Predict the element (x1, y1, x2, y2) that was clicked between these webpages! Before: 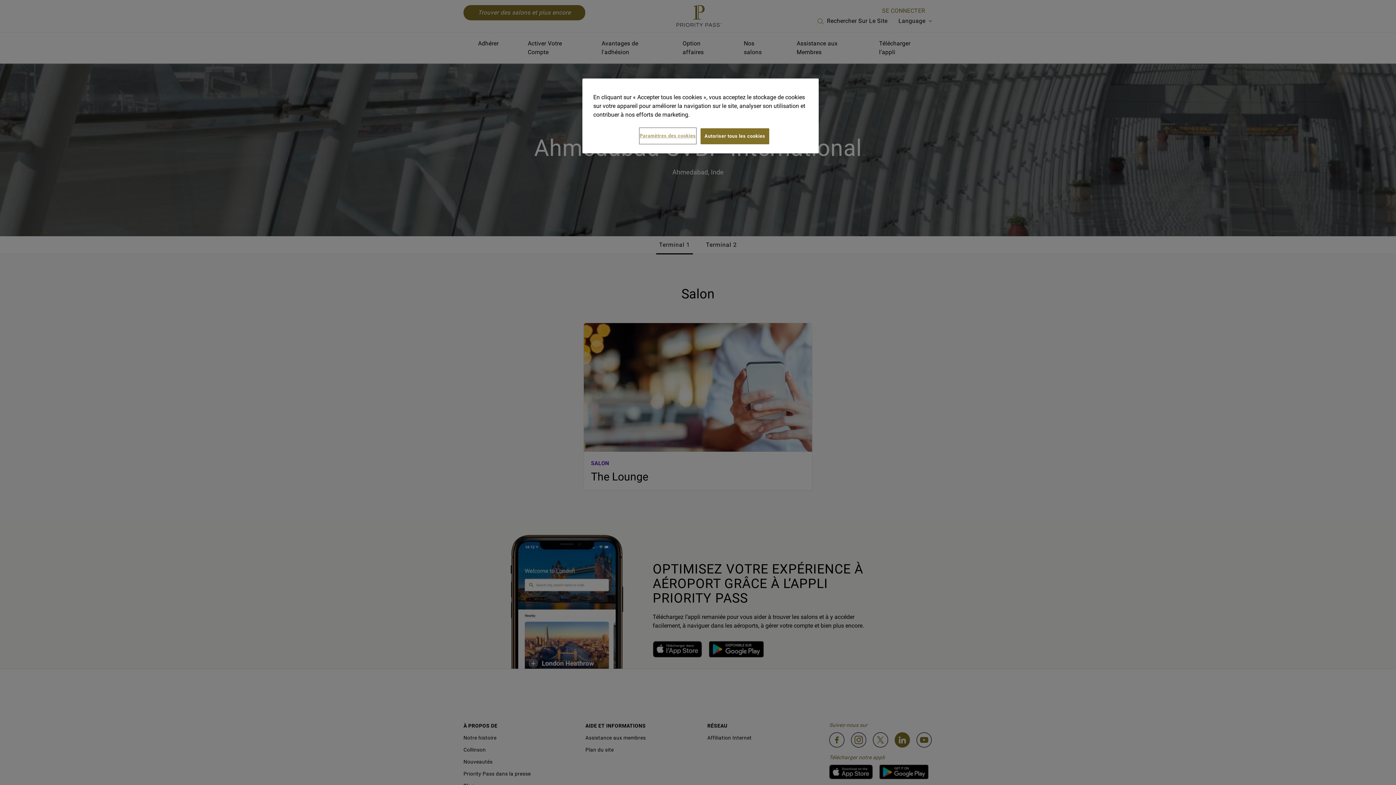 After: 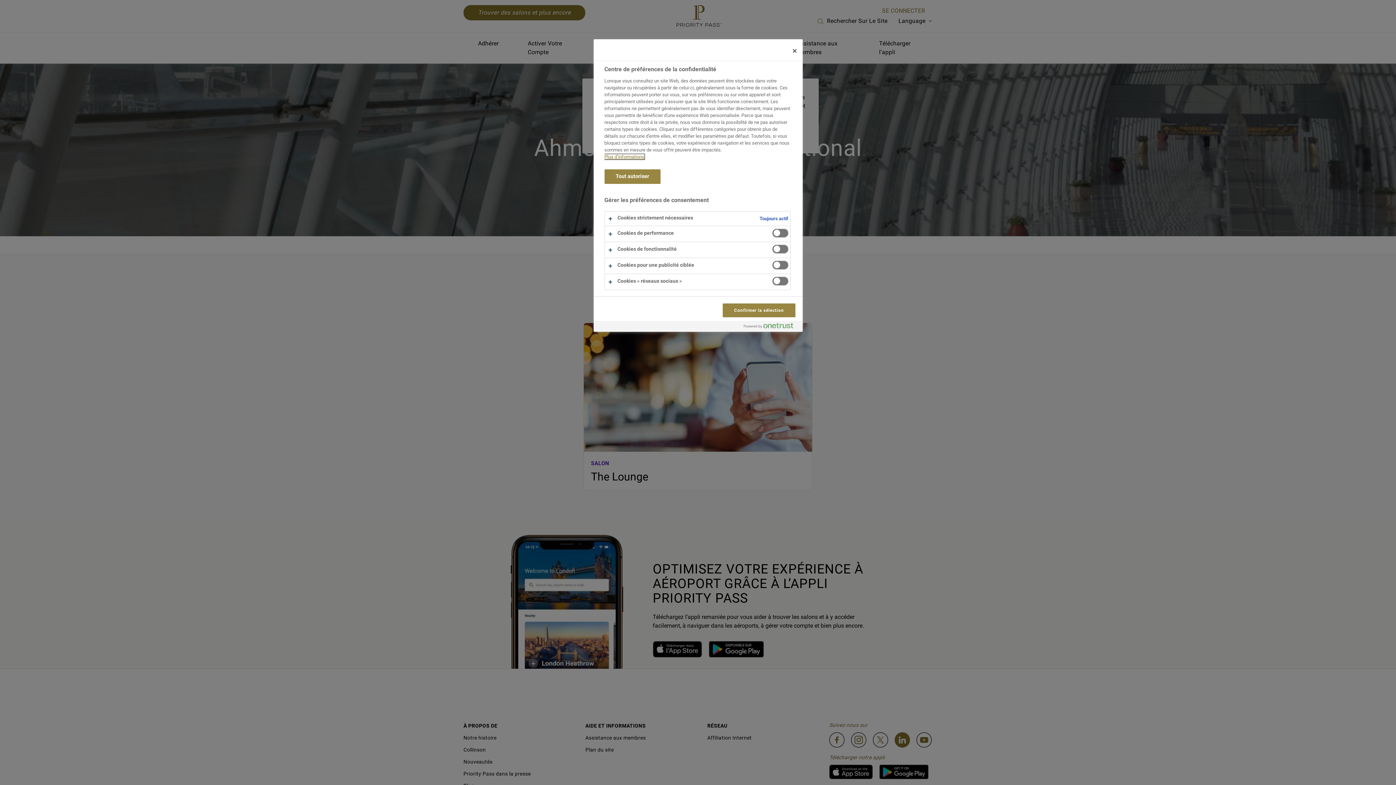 Action: bbox: (639, 128, 696, 143) label: Paramètres des cookies